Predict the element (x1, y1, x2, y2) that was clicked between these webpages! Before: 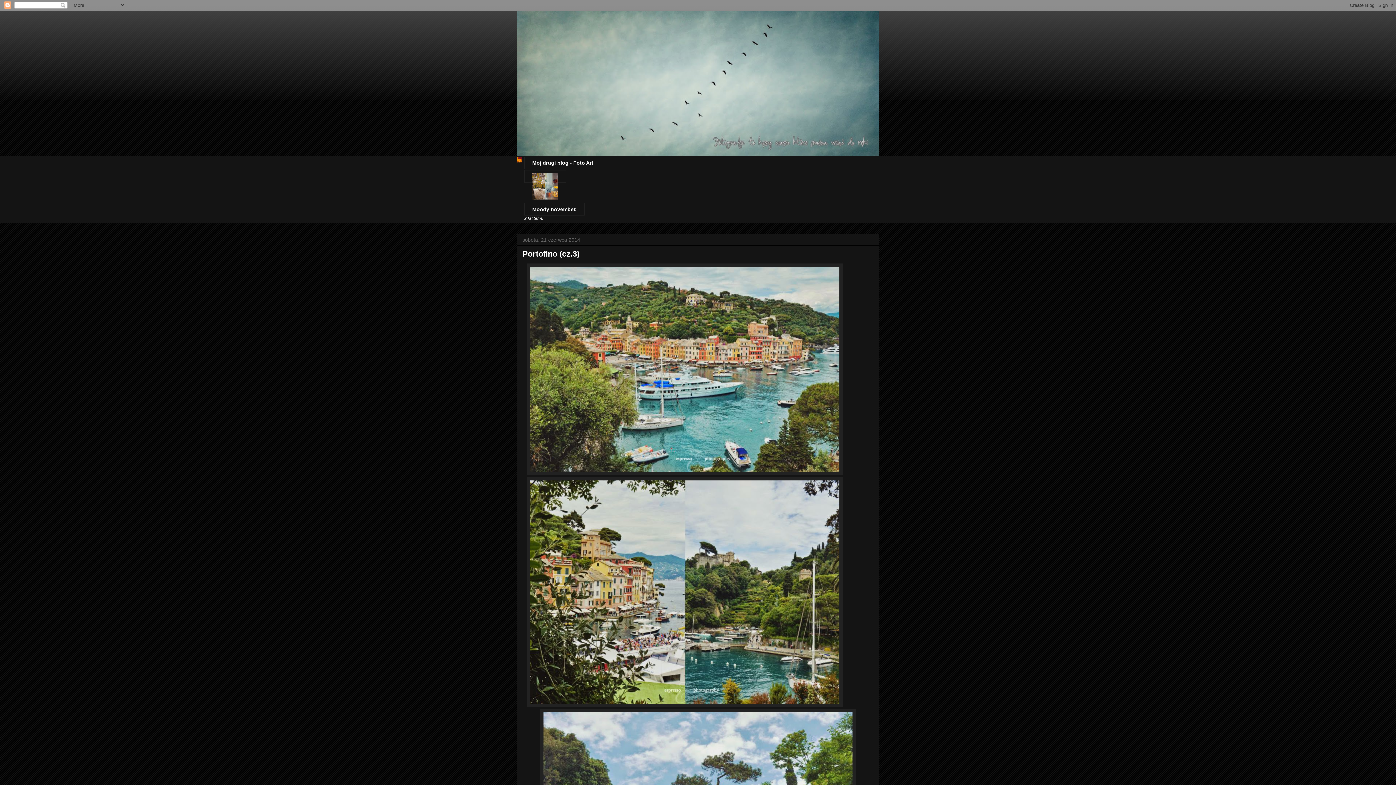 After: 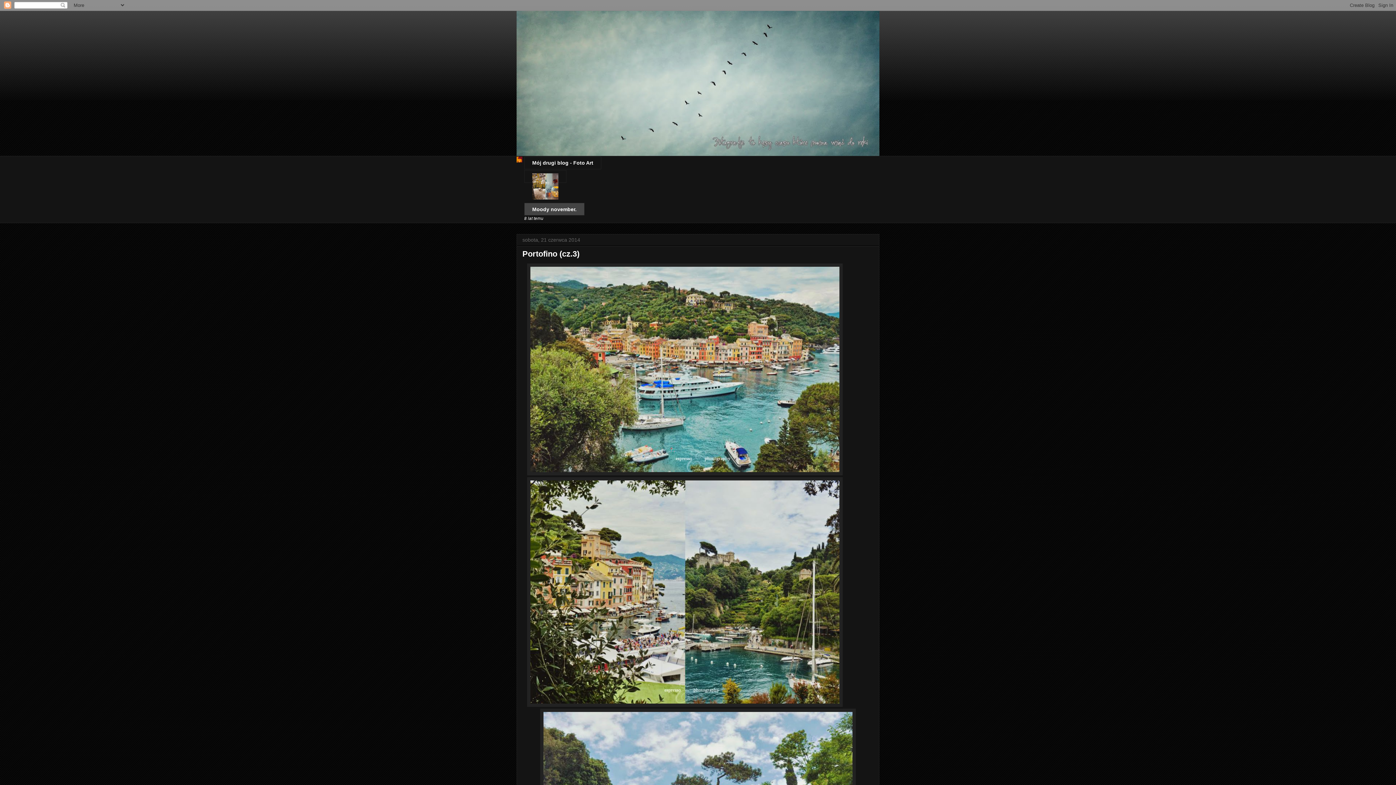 Action: label: Moody november. bbox: (524, 202, 584, 215)